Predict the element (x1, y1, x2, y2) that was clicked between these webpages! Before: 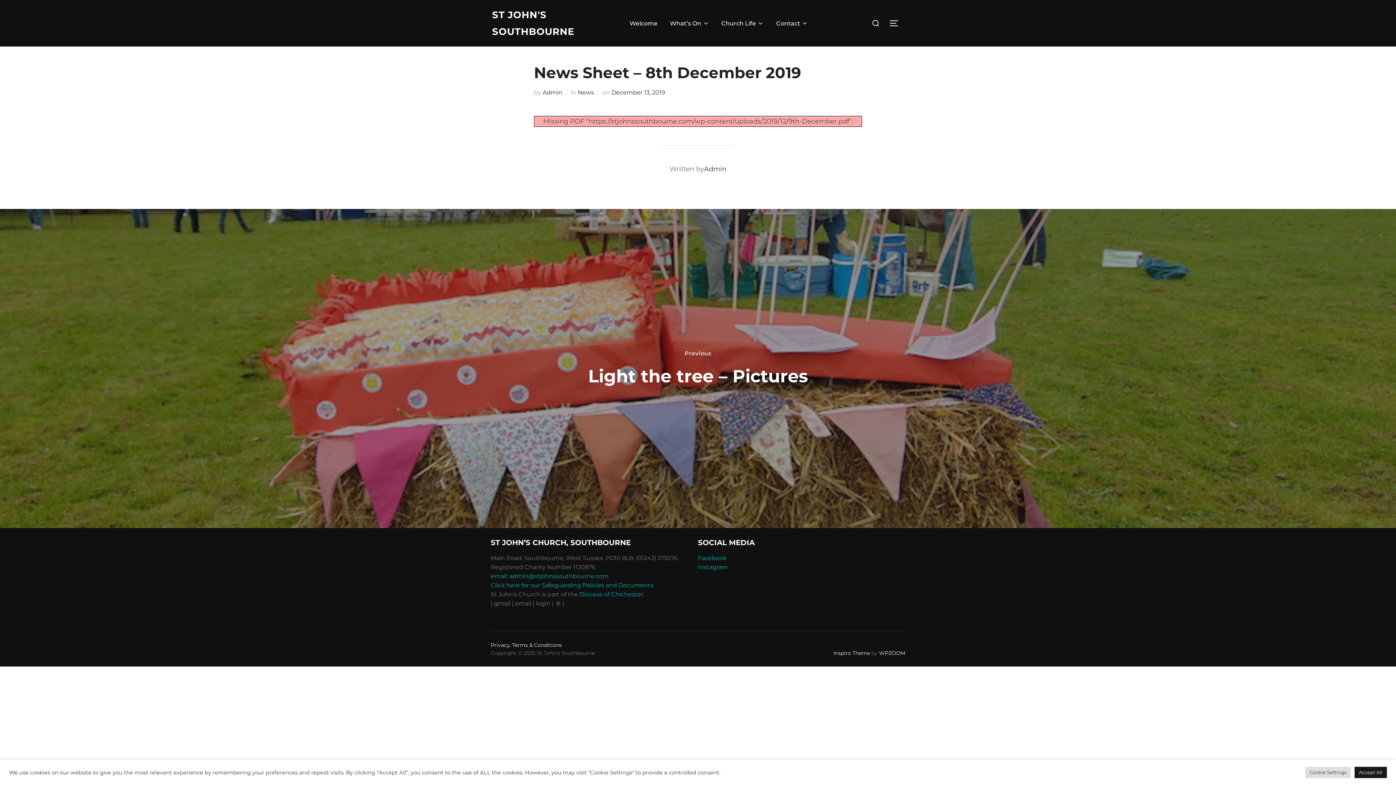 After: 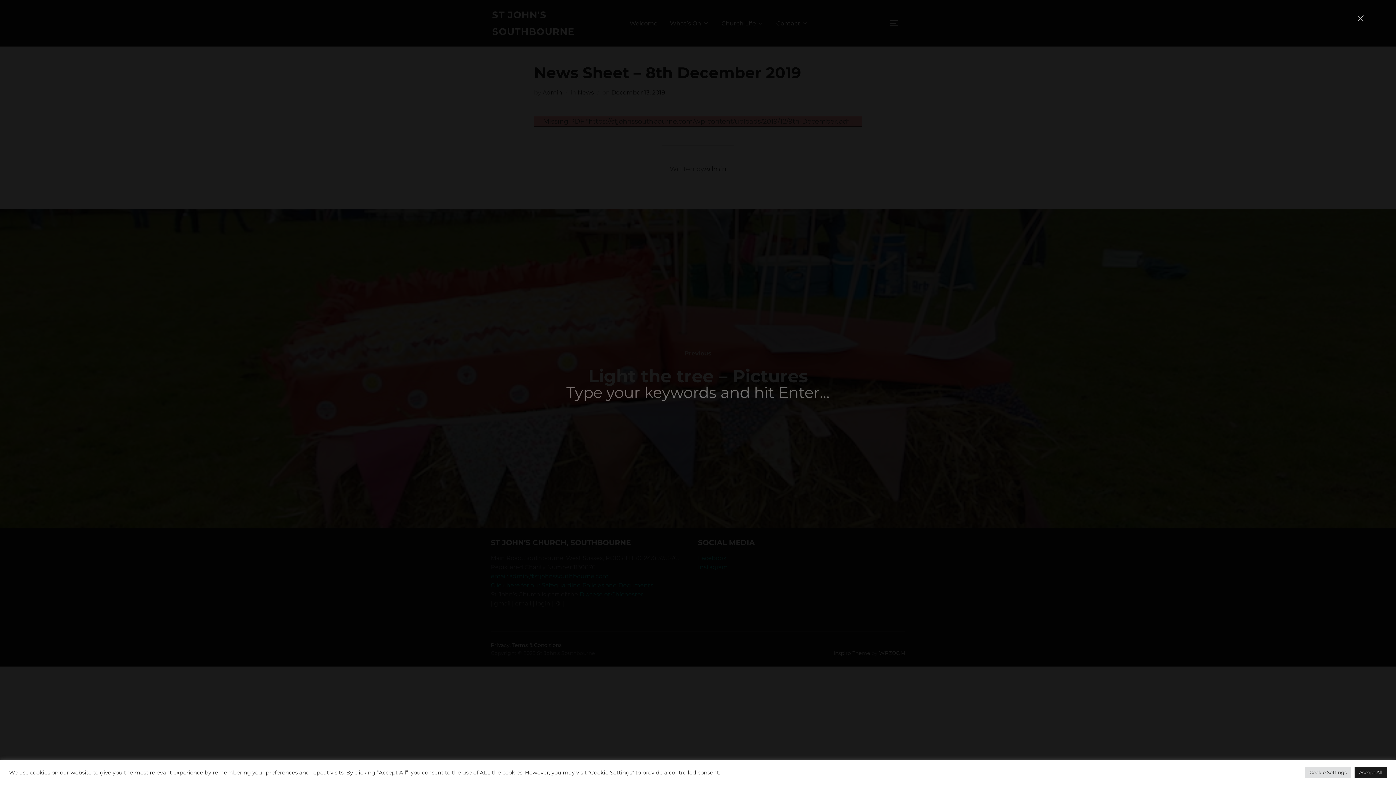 Action: bbox: (868, 13, 883, 32)